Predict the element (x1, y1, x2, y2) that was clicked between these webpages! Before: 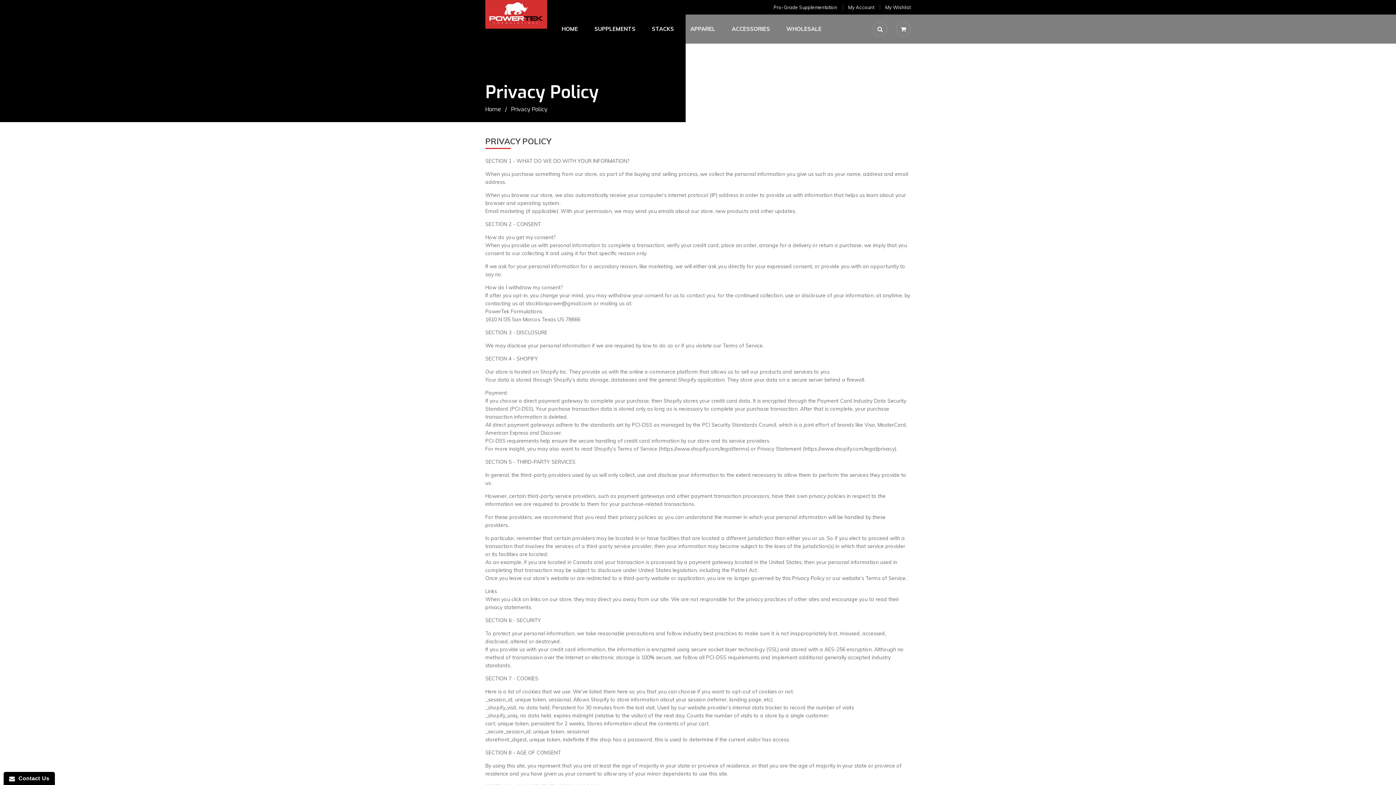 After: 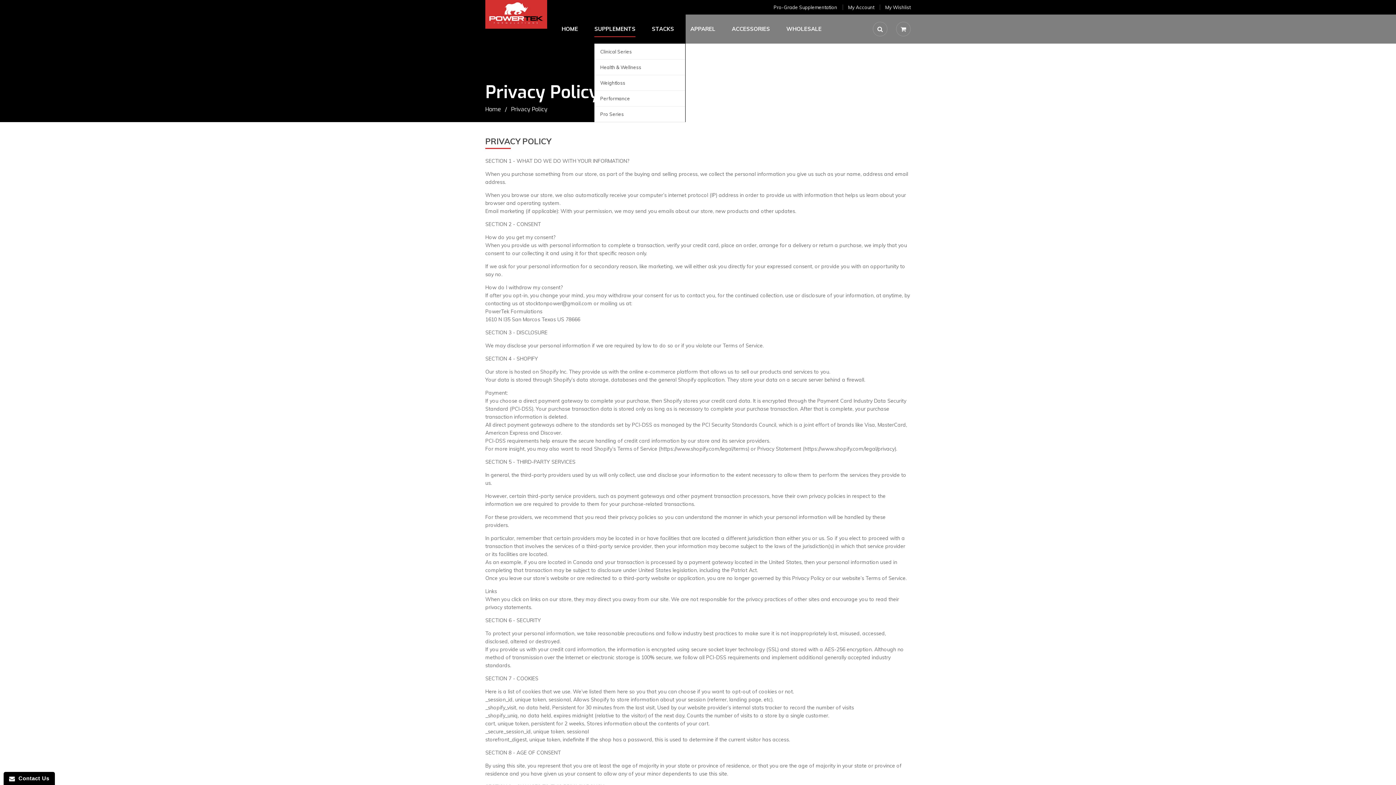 Action: label: SUPPLEMENTS bbox: (594, 25, 635, 33)